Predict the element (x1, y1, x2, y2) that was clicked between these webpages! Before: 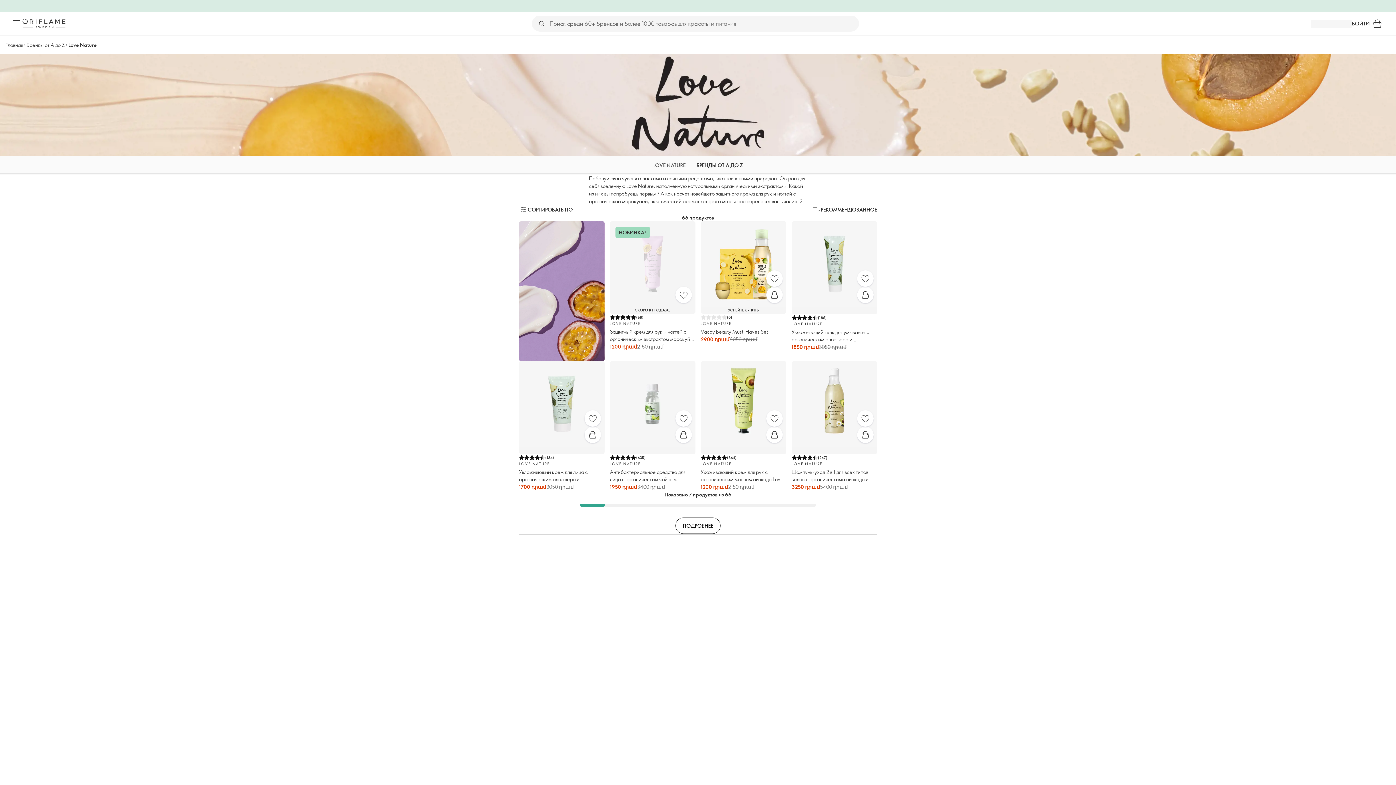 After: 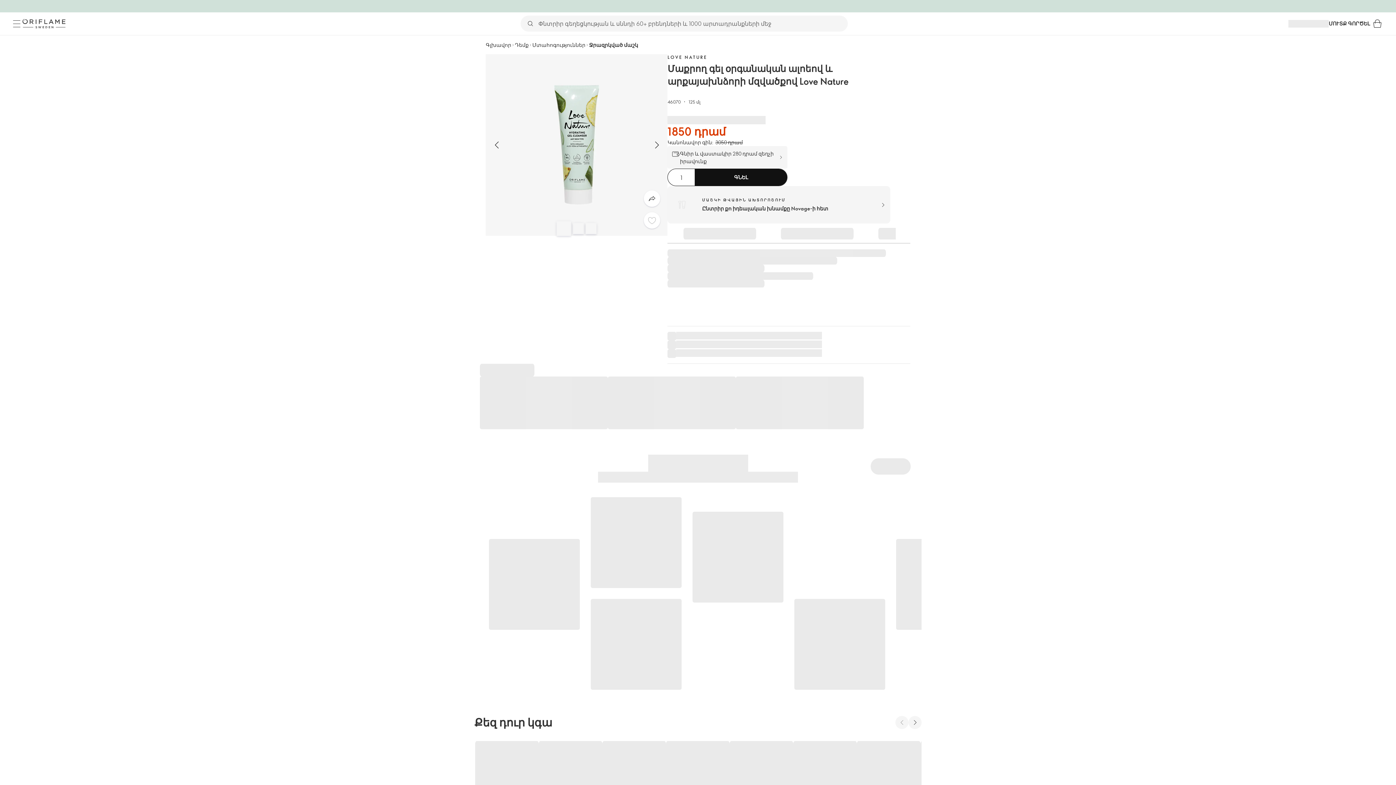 Action: bbox: (857, 270, 873, 286) label: Избранное